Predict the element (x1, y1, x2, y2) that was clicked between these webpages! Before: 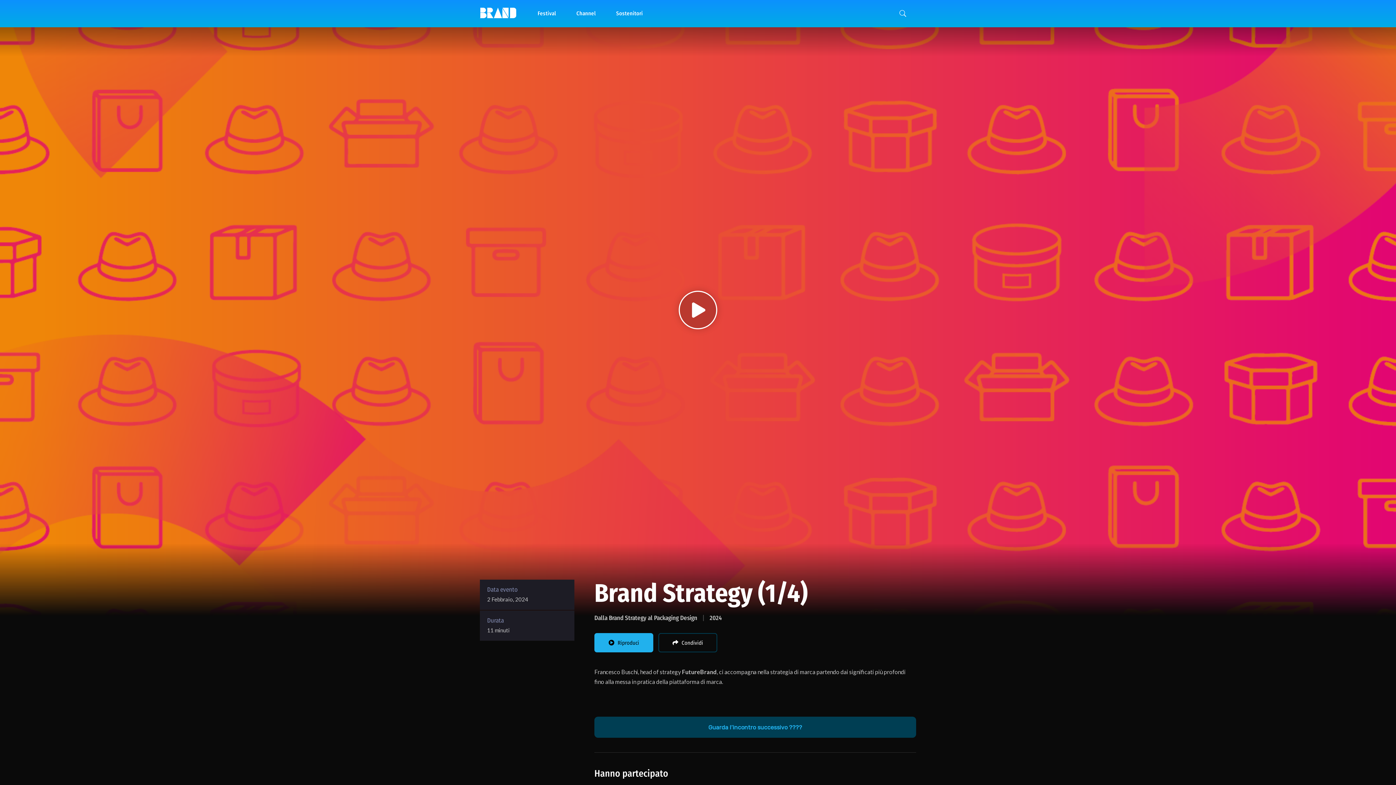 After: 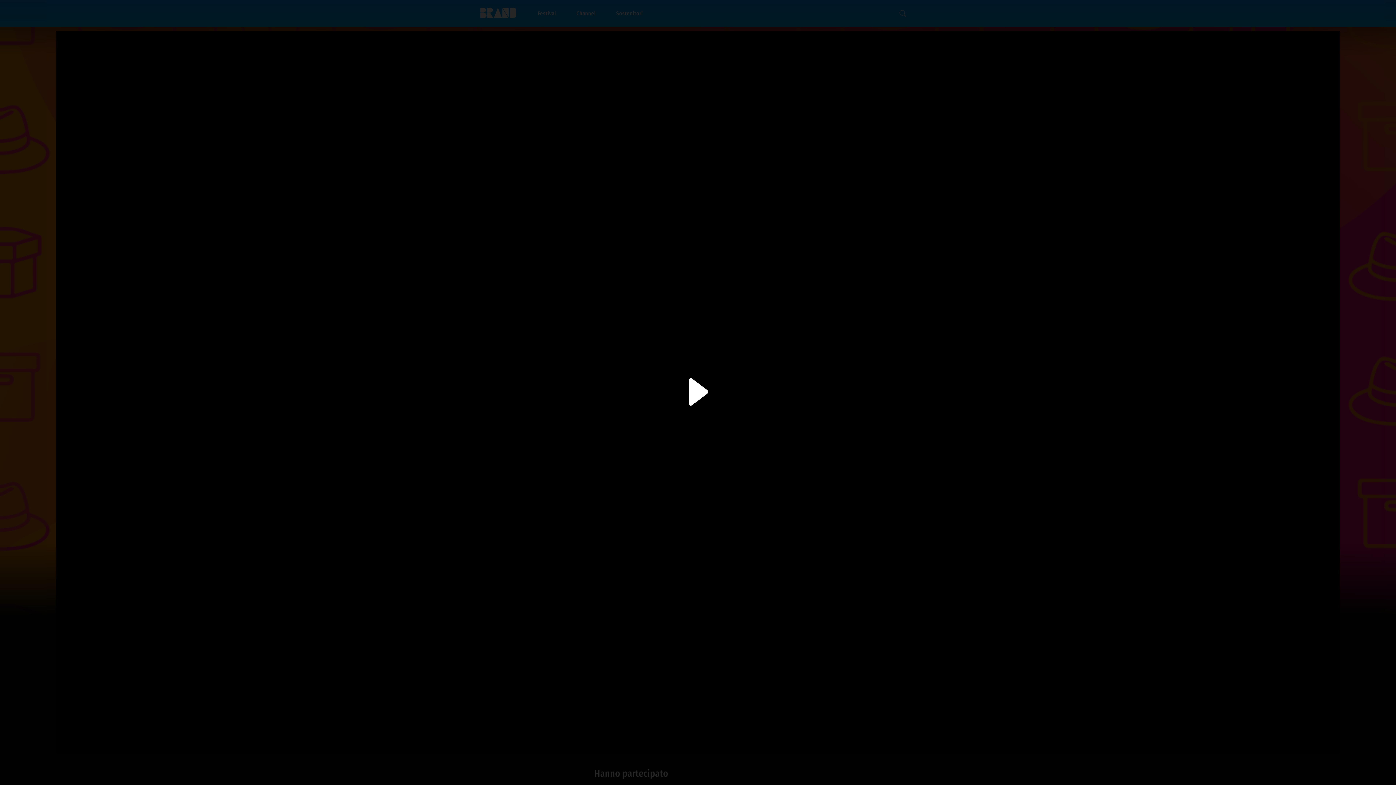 Action: bbox: (0, 27, 1396, 616)